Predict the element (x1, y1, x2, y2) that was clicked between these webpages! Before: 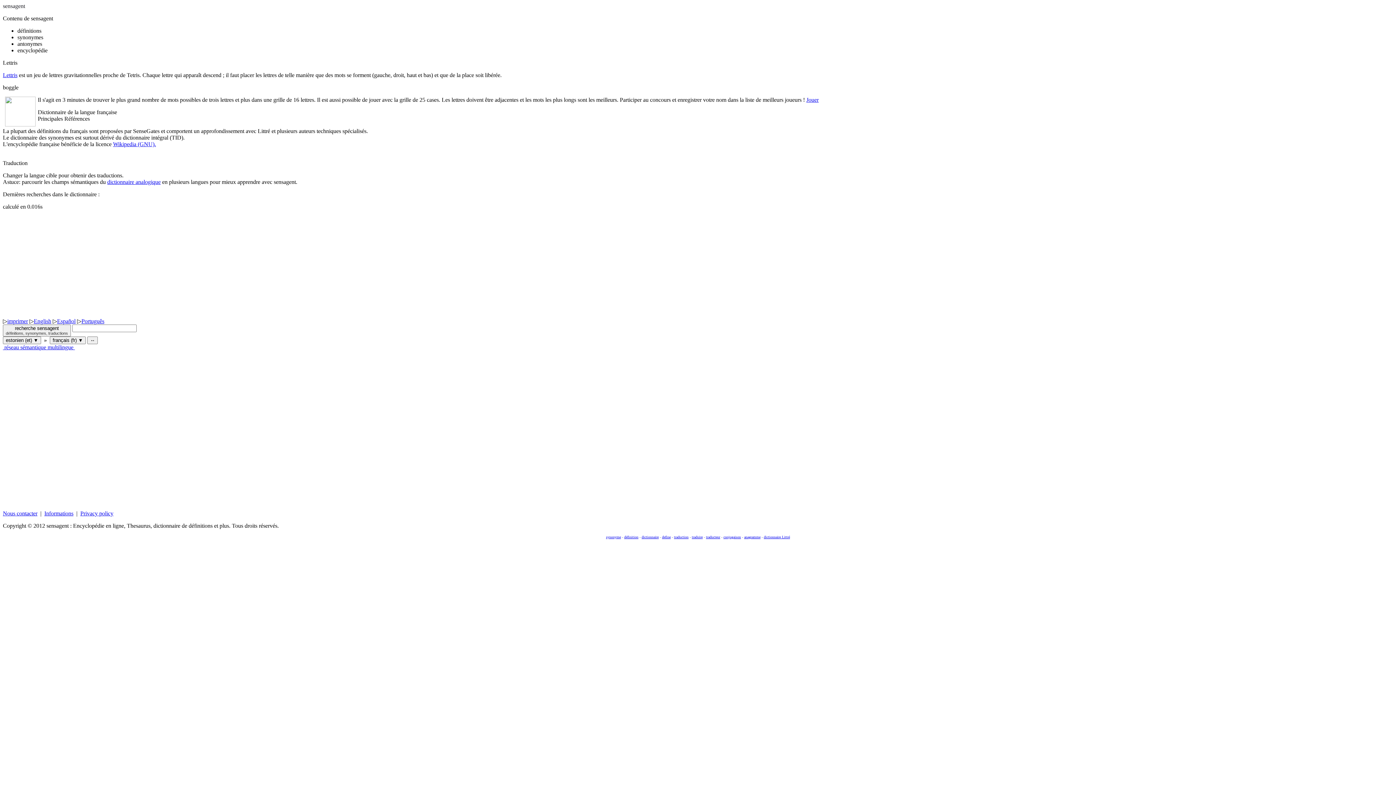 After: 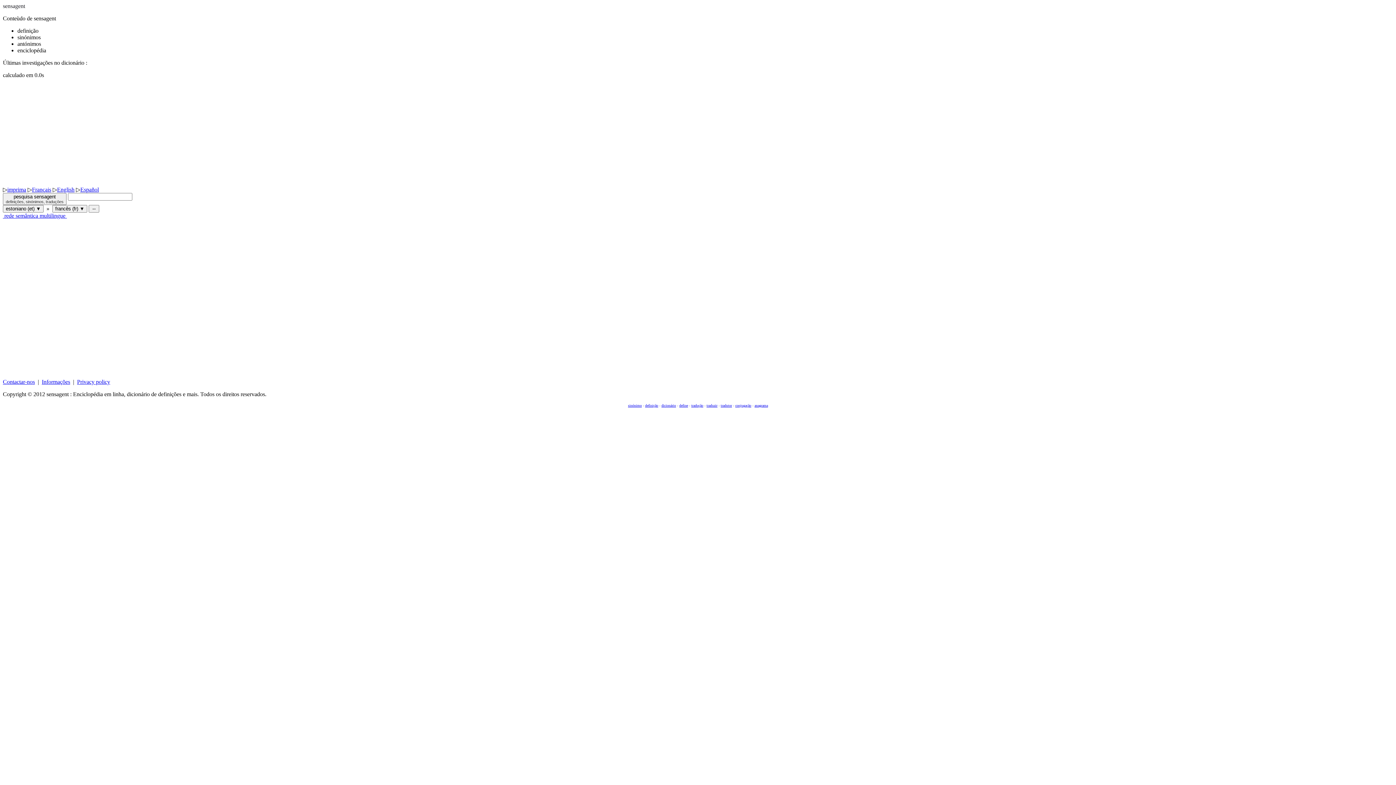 Action: bbox: (81, 318, 104, 324) label: Português